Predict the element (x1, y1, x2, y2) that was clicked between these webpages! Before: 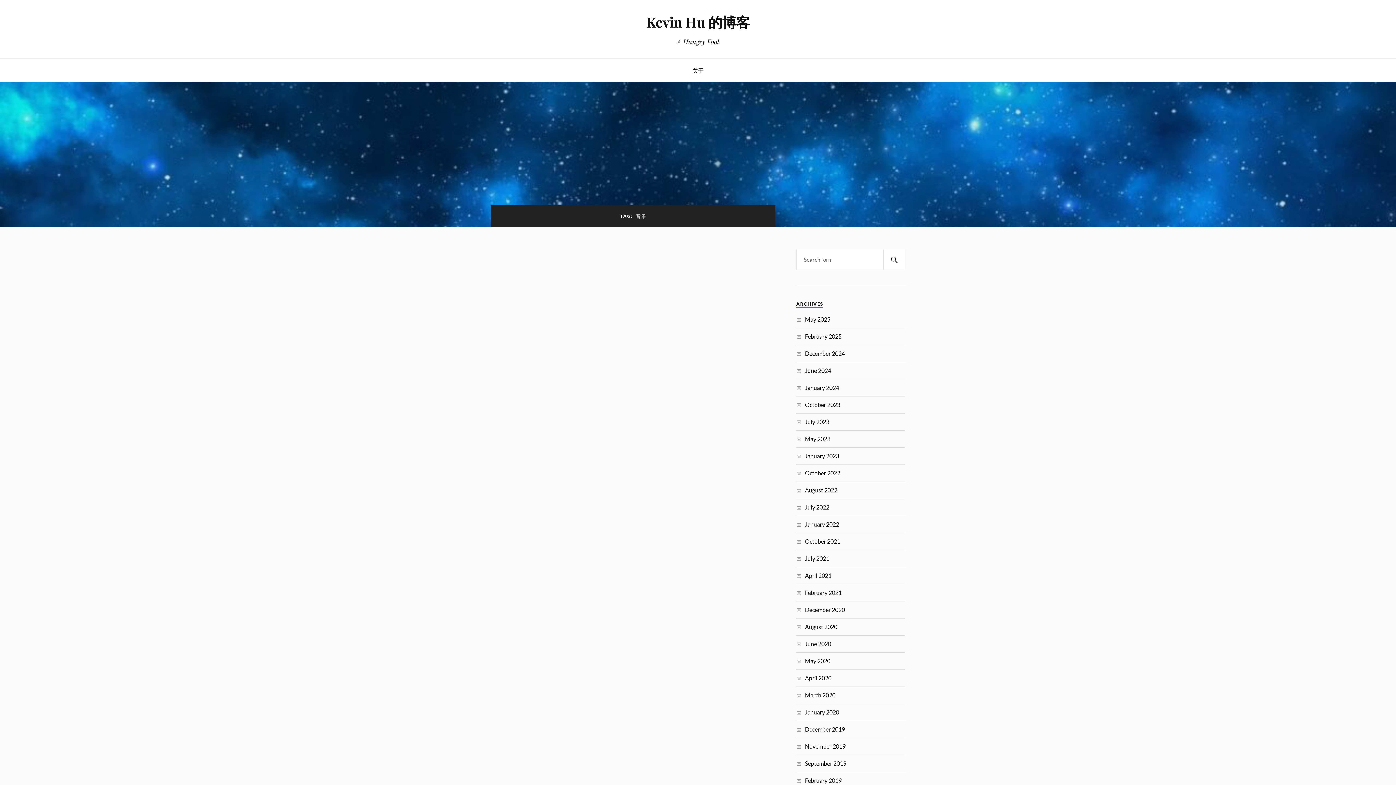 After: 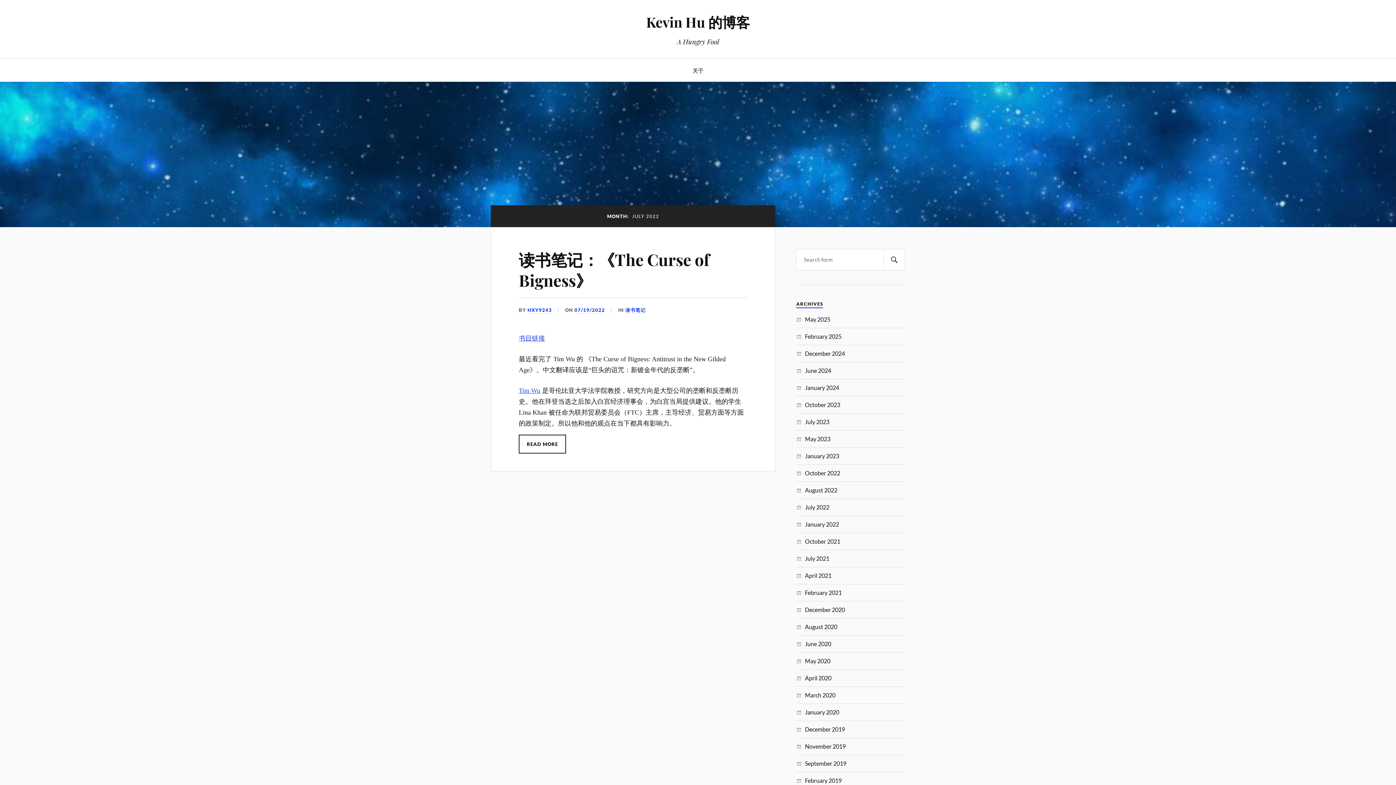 Action: label: July 2022 bbox: (805, 504, 829, 510)